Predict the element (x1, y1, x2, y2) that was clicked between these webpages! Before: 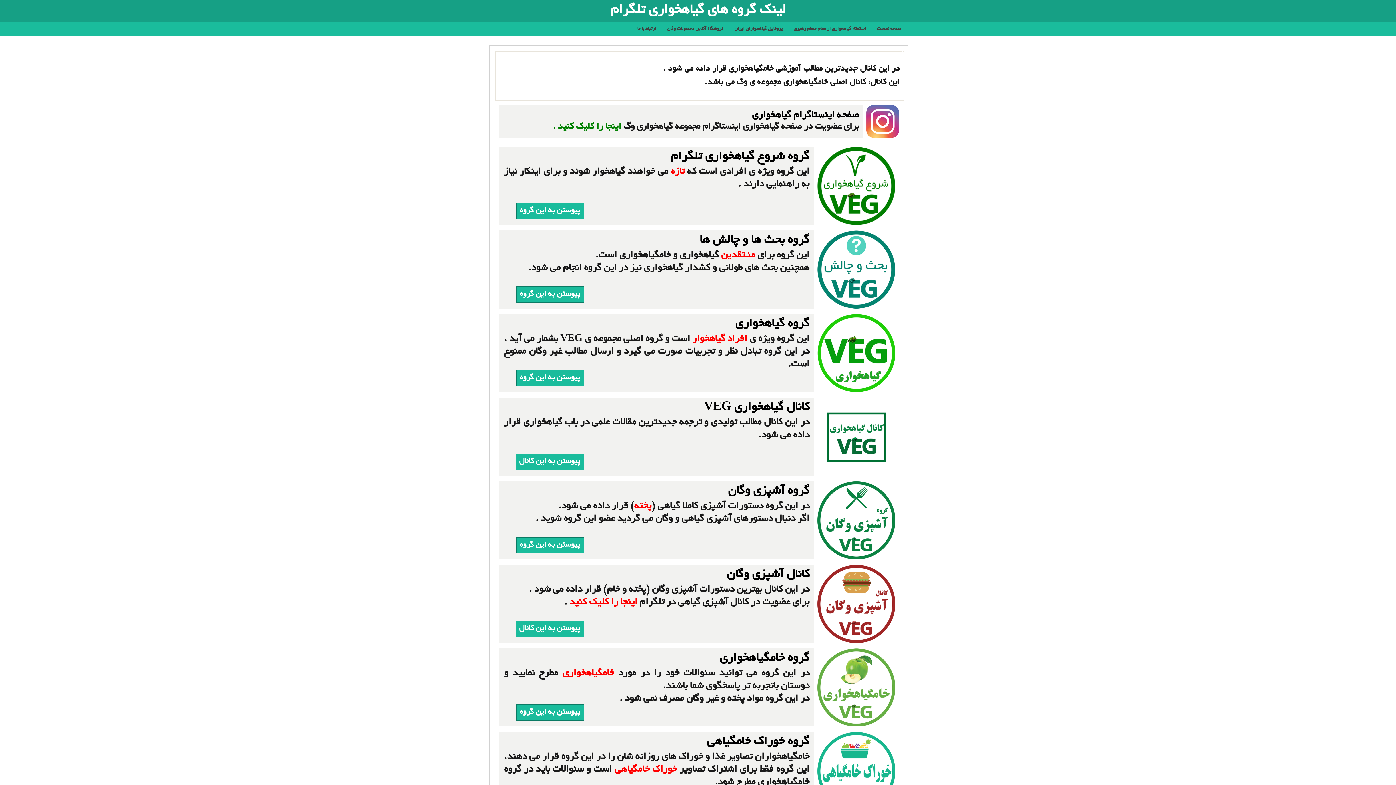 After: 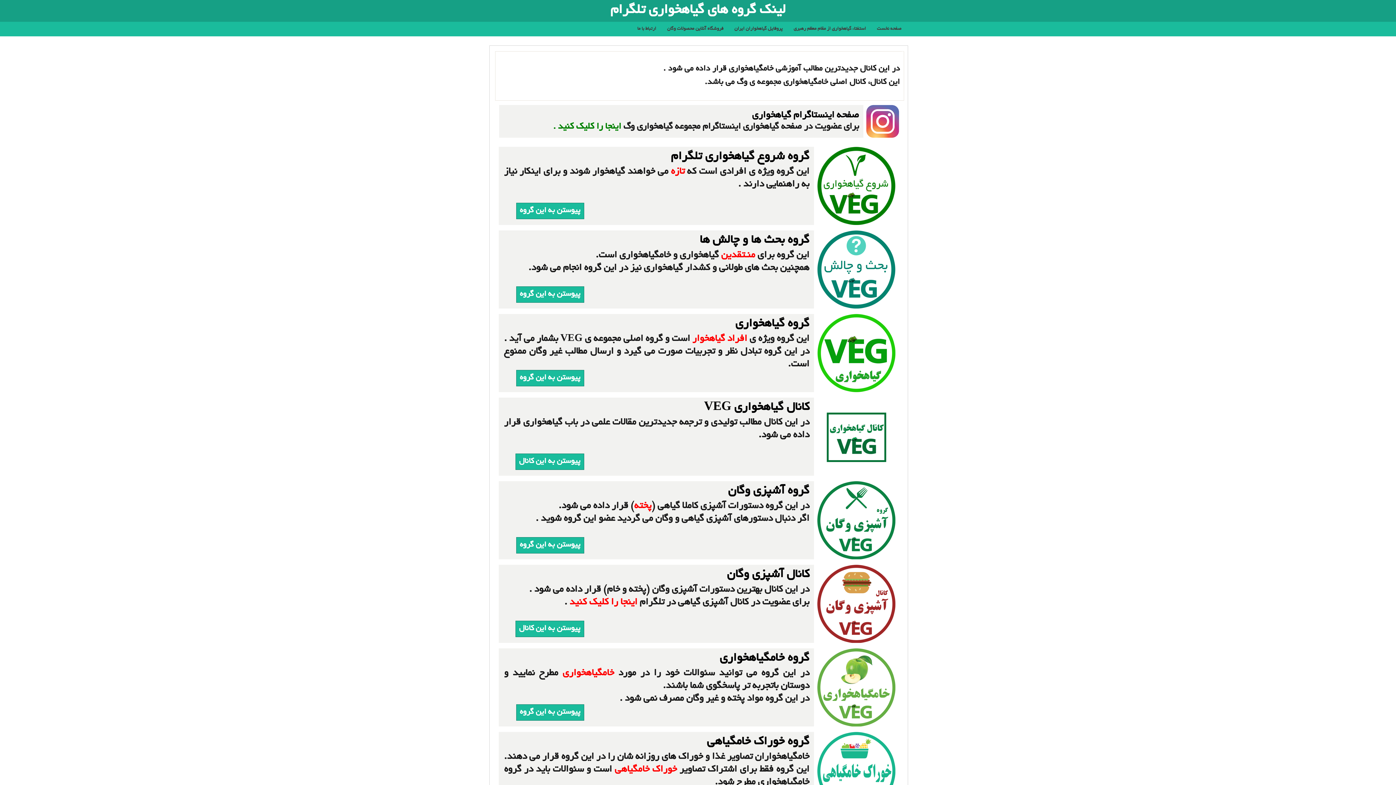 Action: bbox: (816, 146, 896, 225)